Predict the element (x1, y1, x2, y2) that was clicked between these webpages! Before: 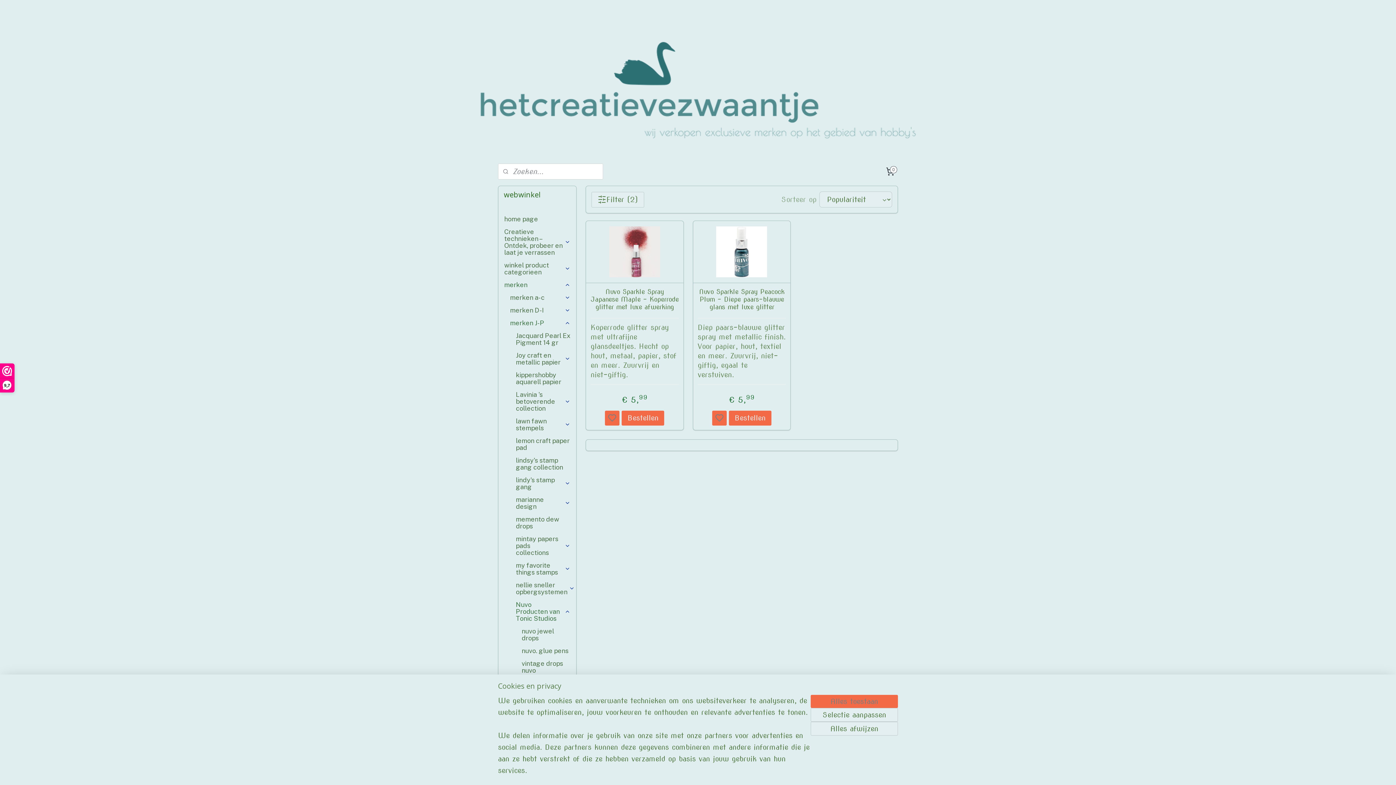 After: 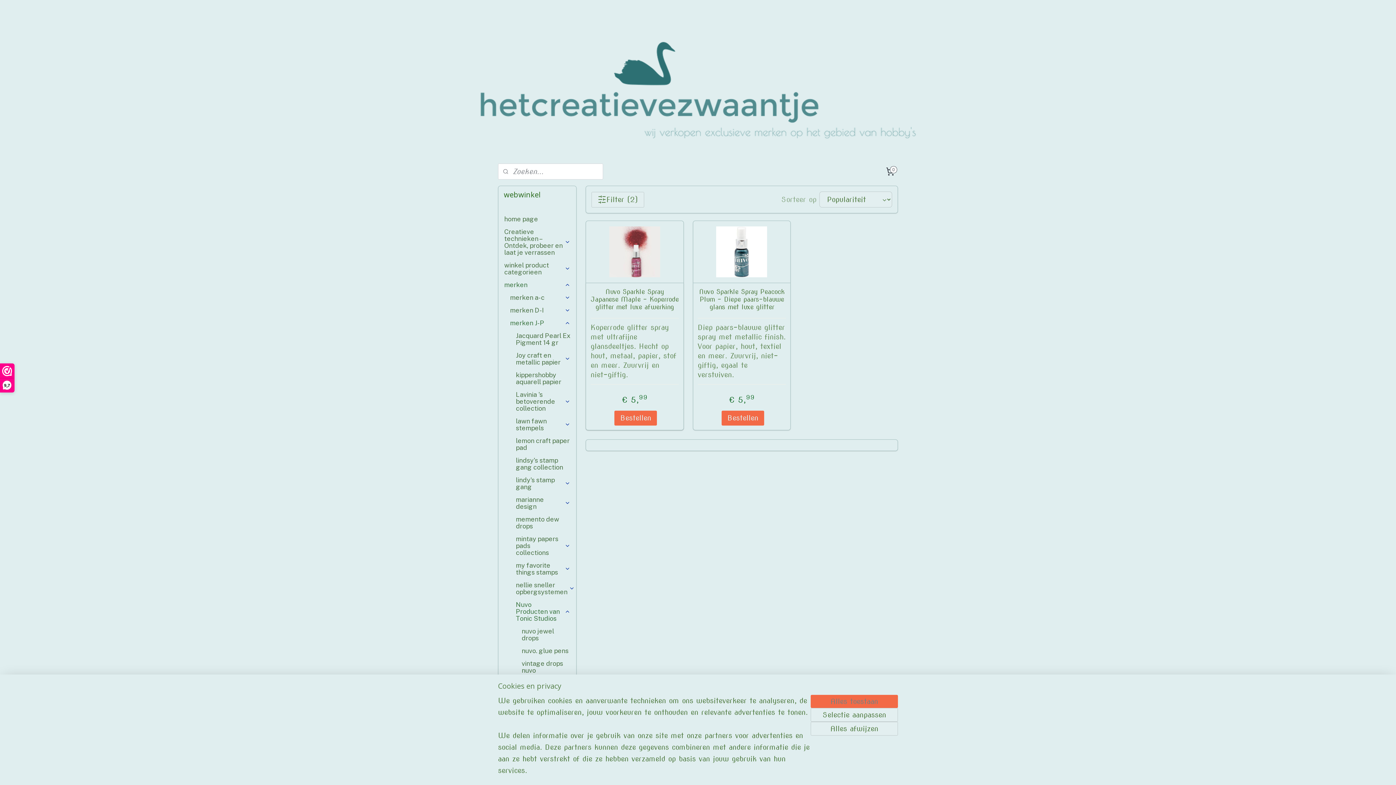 Action: bbox: (605, 410, 619, 425)